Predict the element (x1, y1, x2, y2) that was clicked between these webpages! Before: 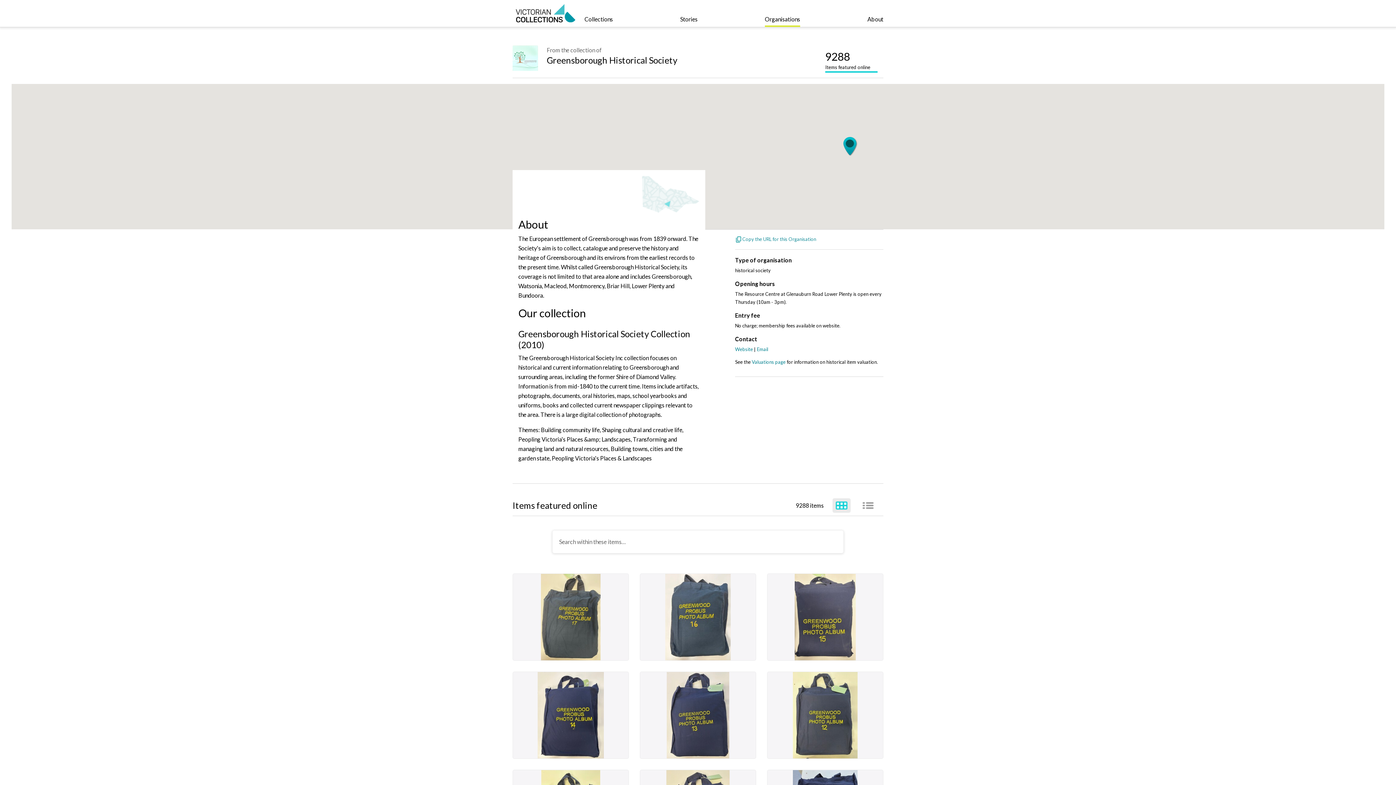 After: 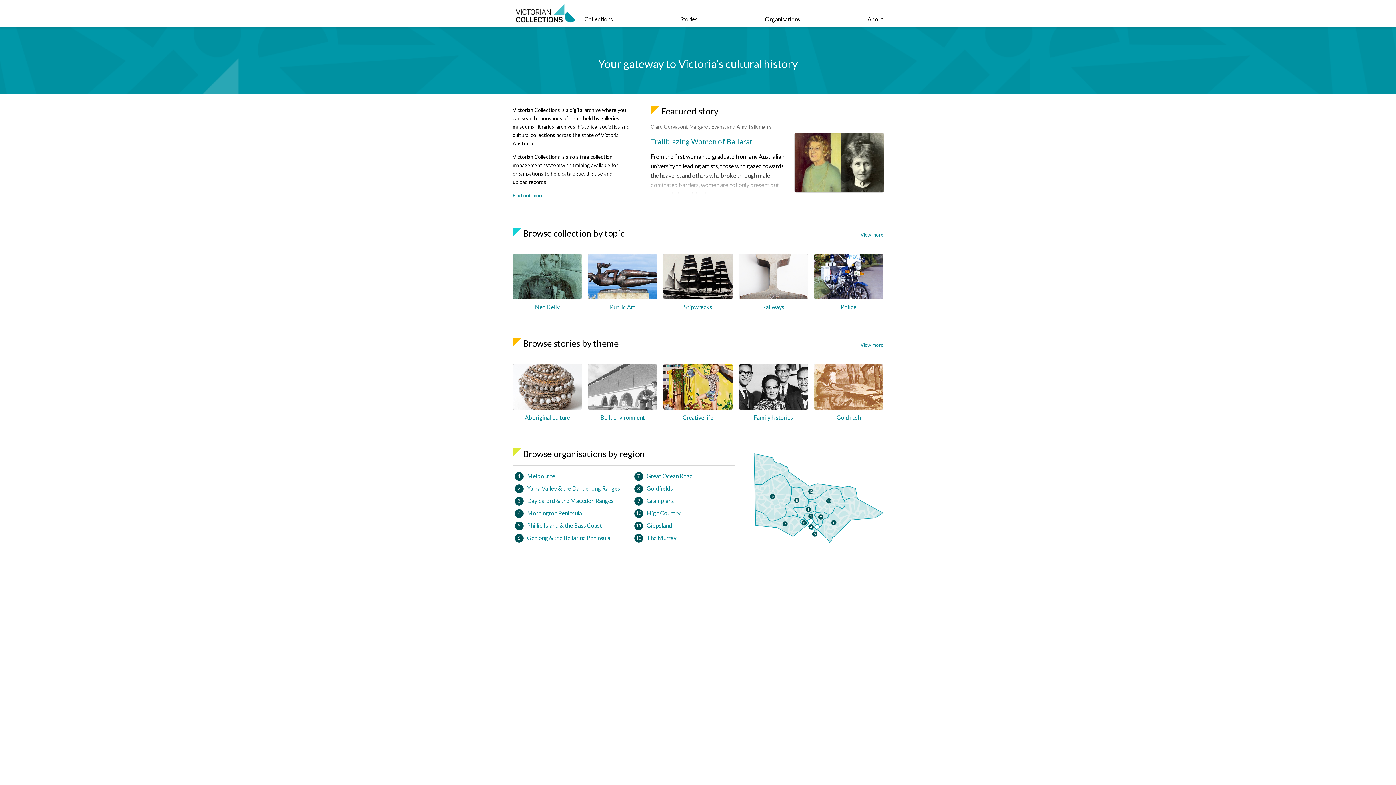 Action: bbox: (512, 2, 578, 26)